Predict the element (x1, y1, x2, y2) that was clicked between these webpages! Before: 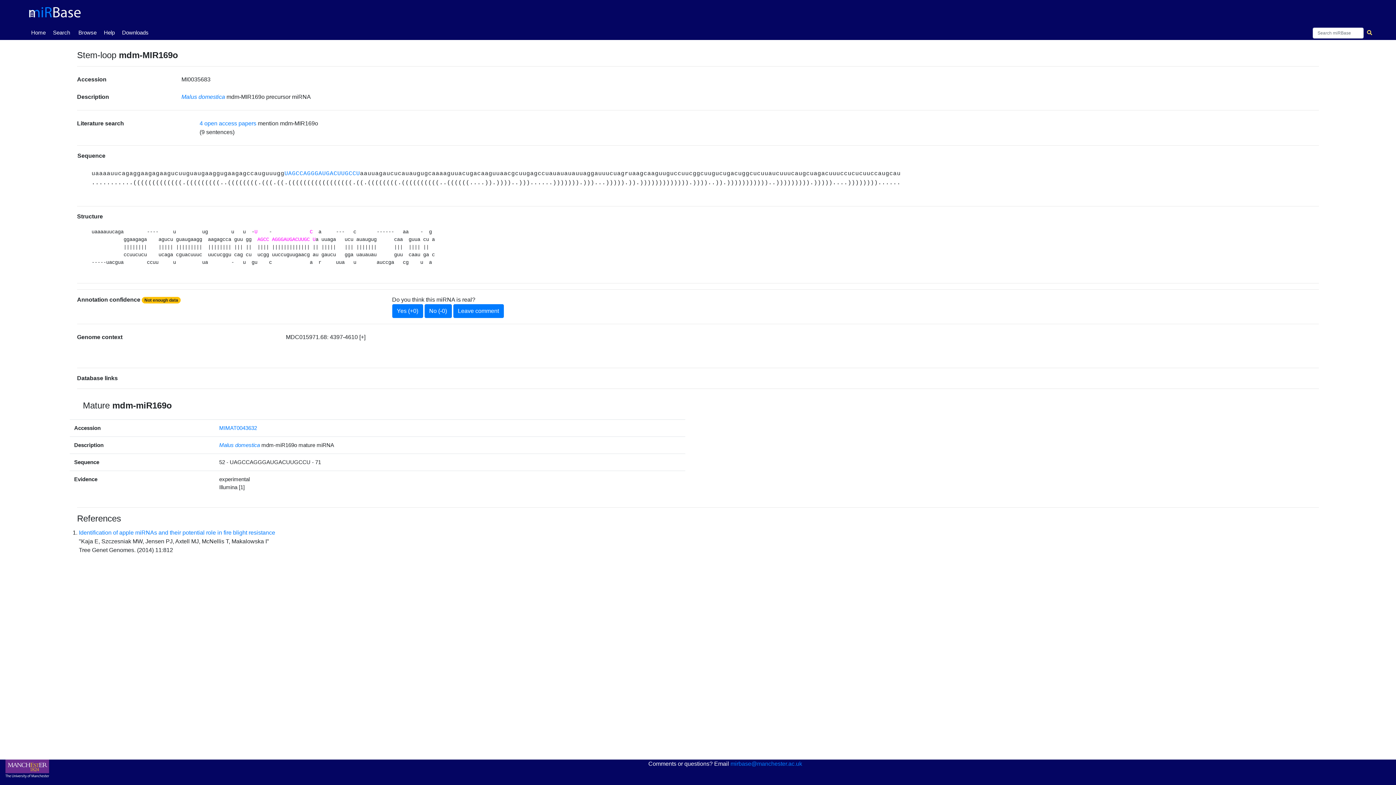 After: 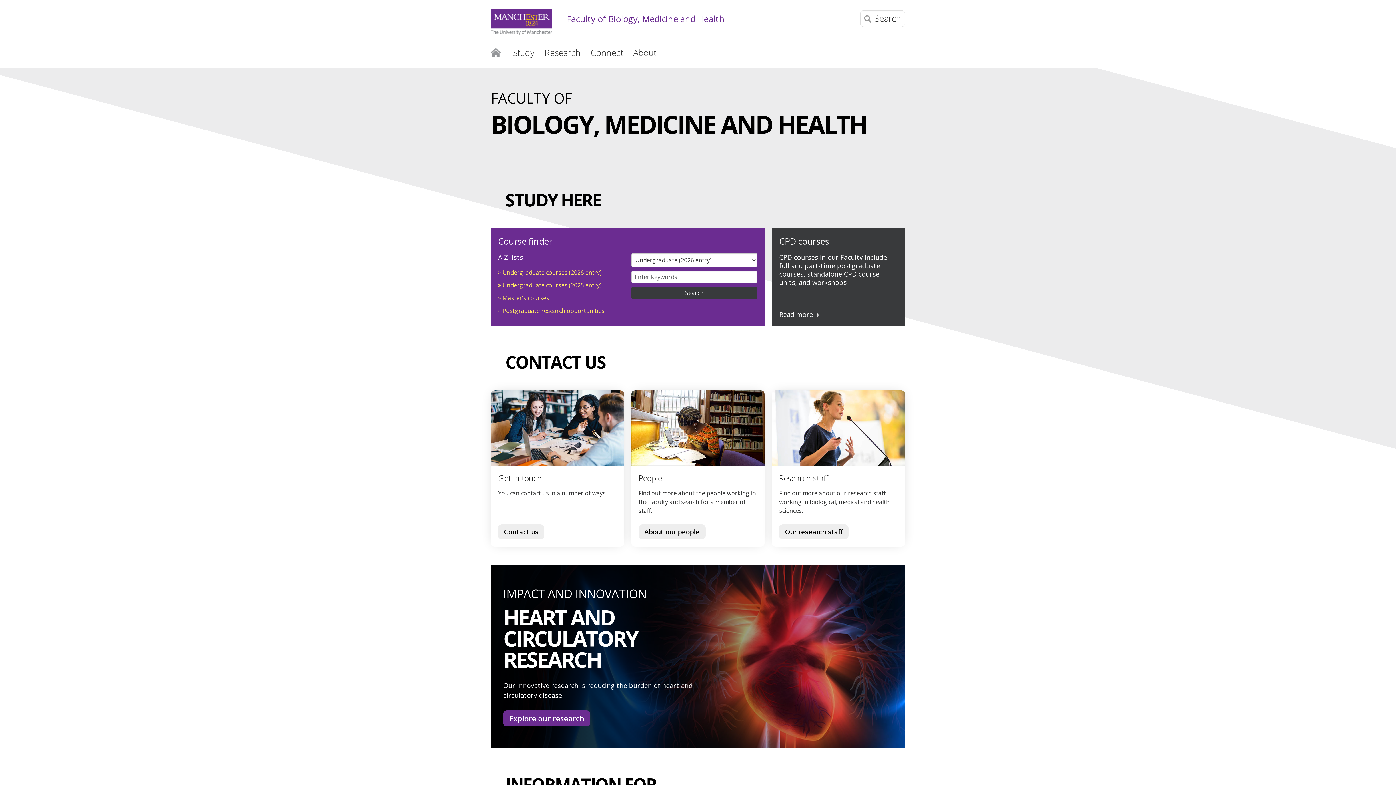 Action: bbox: (0, 760, 54, 778)